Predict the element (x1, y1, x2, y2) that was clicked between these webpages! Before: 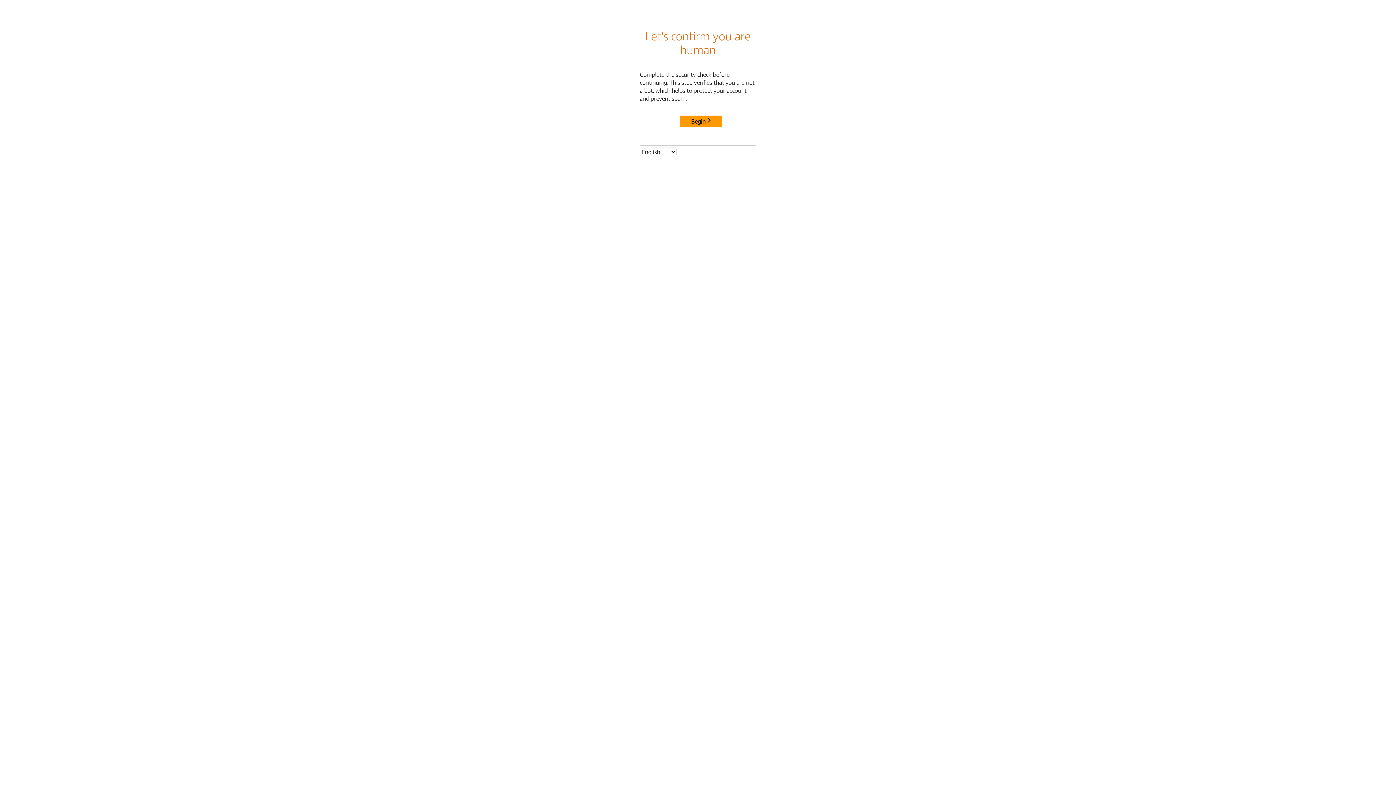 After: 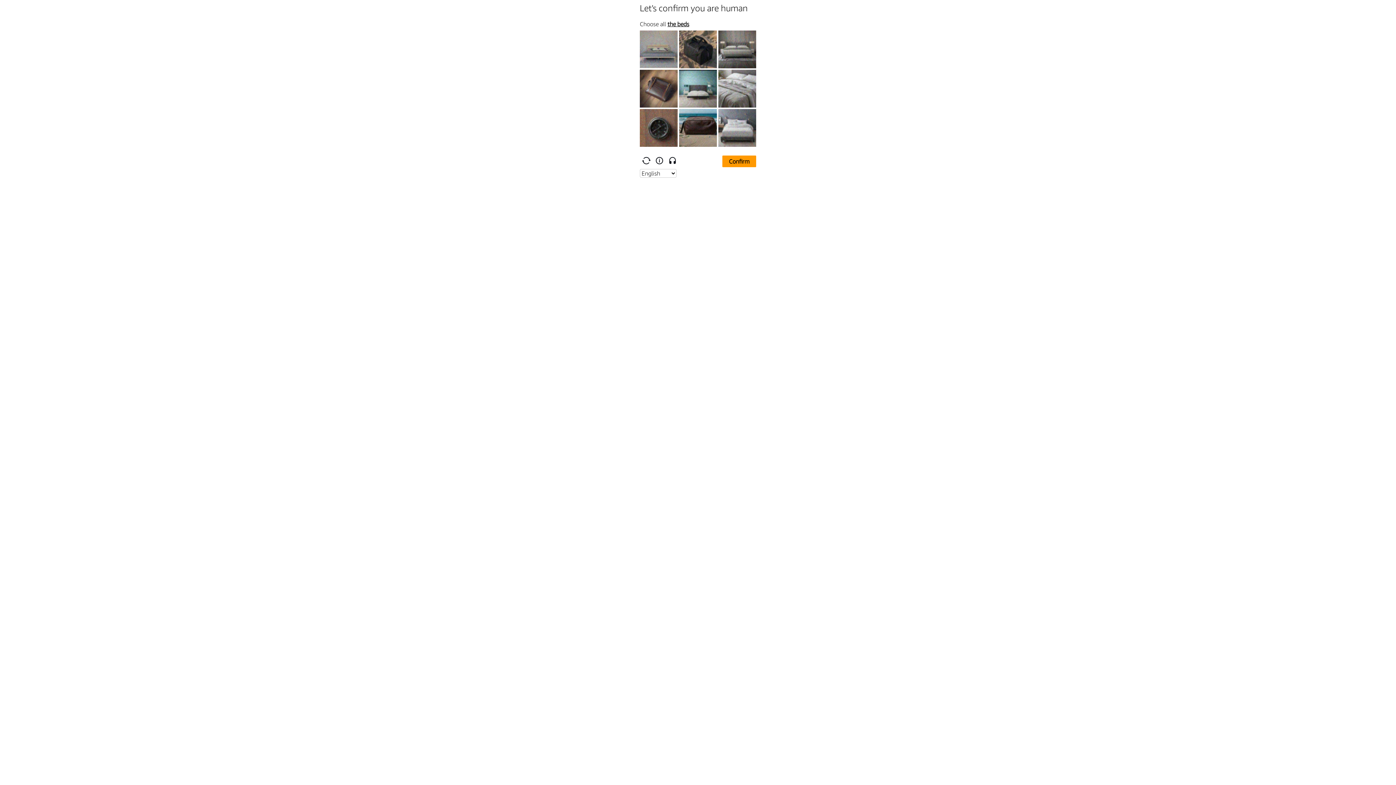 Action: bbox: (680, 115, 722, 127) label: Begin